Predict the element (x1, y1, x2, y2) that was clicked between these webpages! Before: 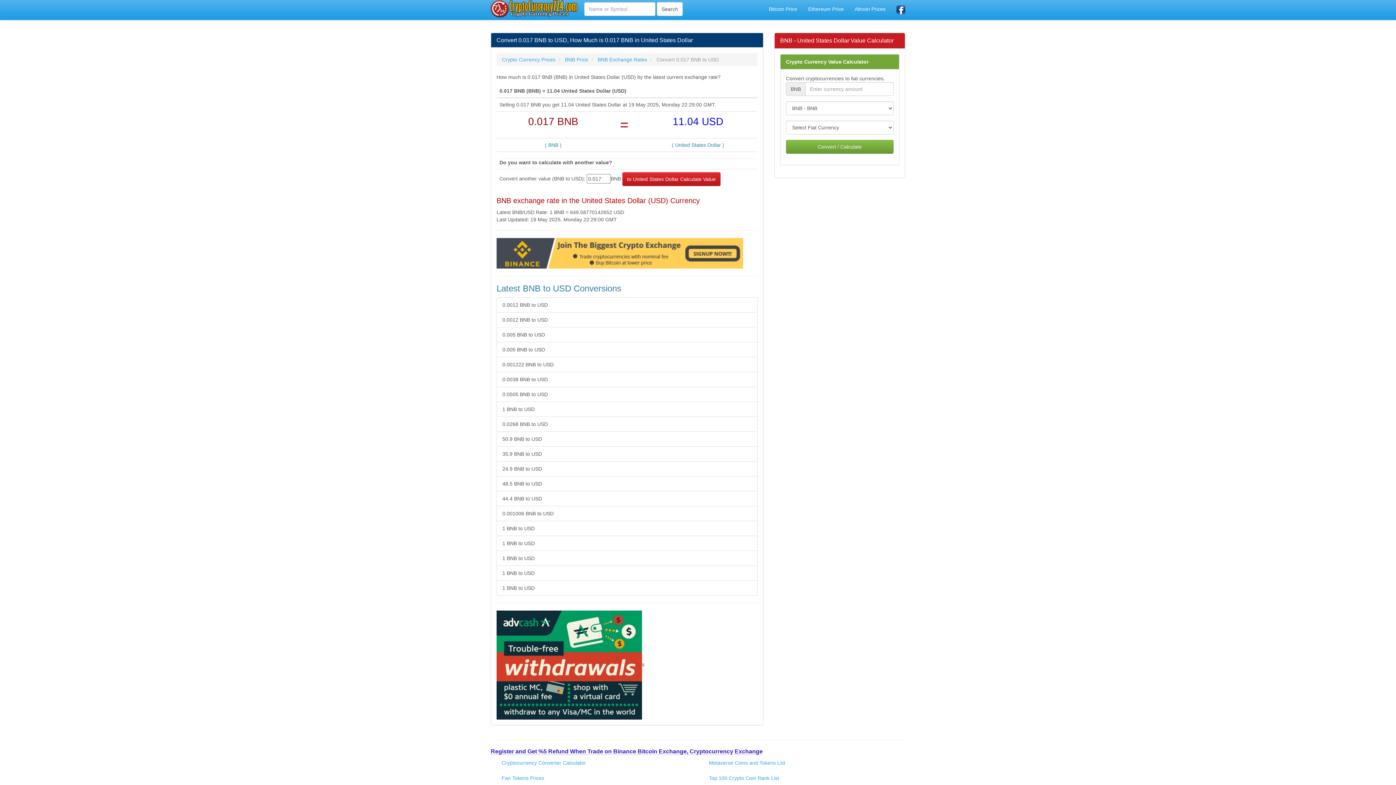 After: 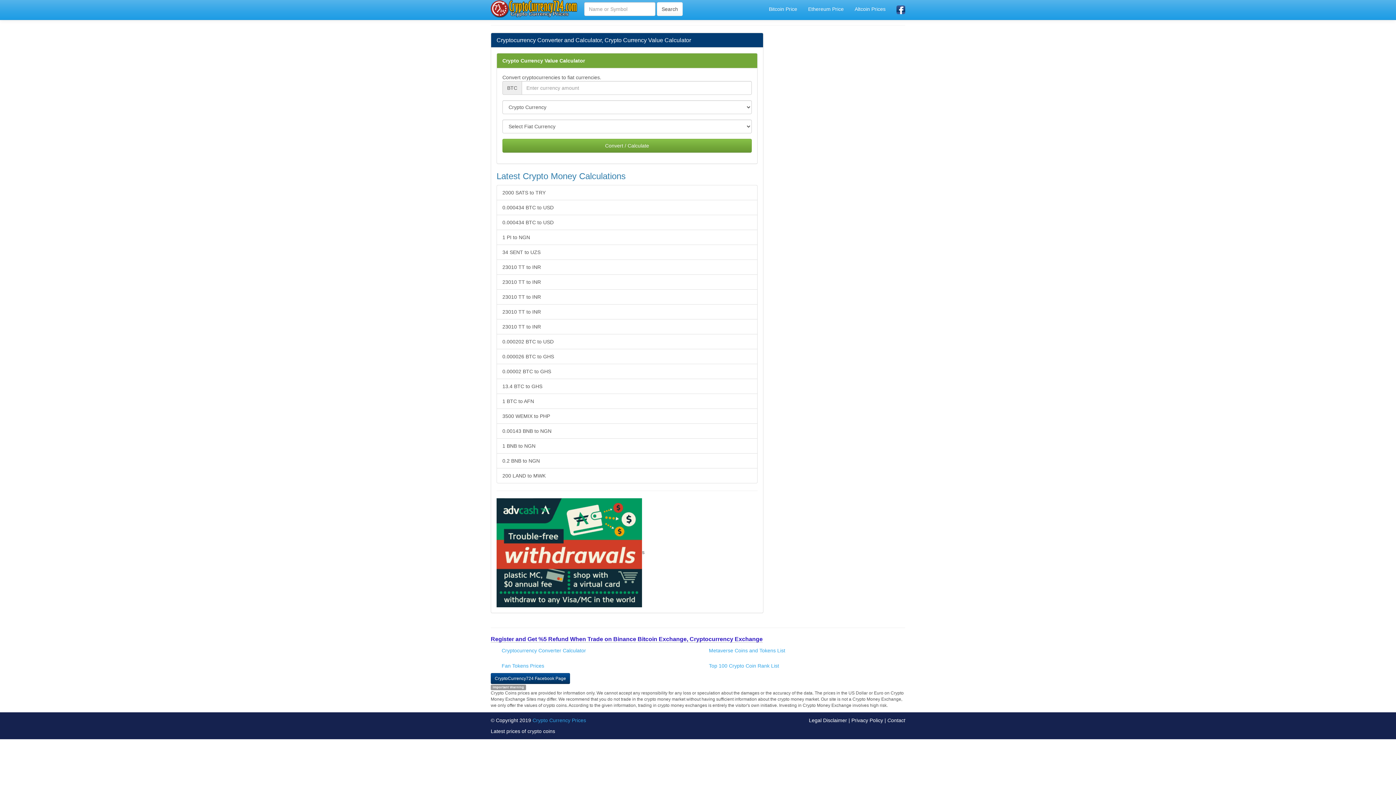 Action: label: Crypto Currency Value Calculator bbox: (786, 58, 868, 64)